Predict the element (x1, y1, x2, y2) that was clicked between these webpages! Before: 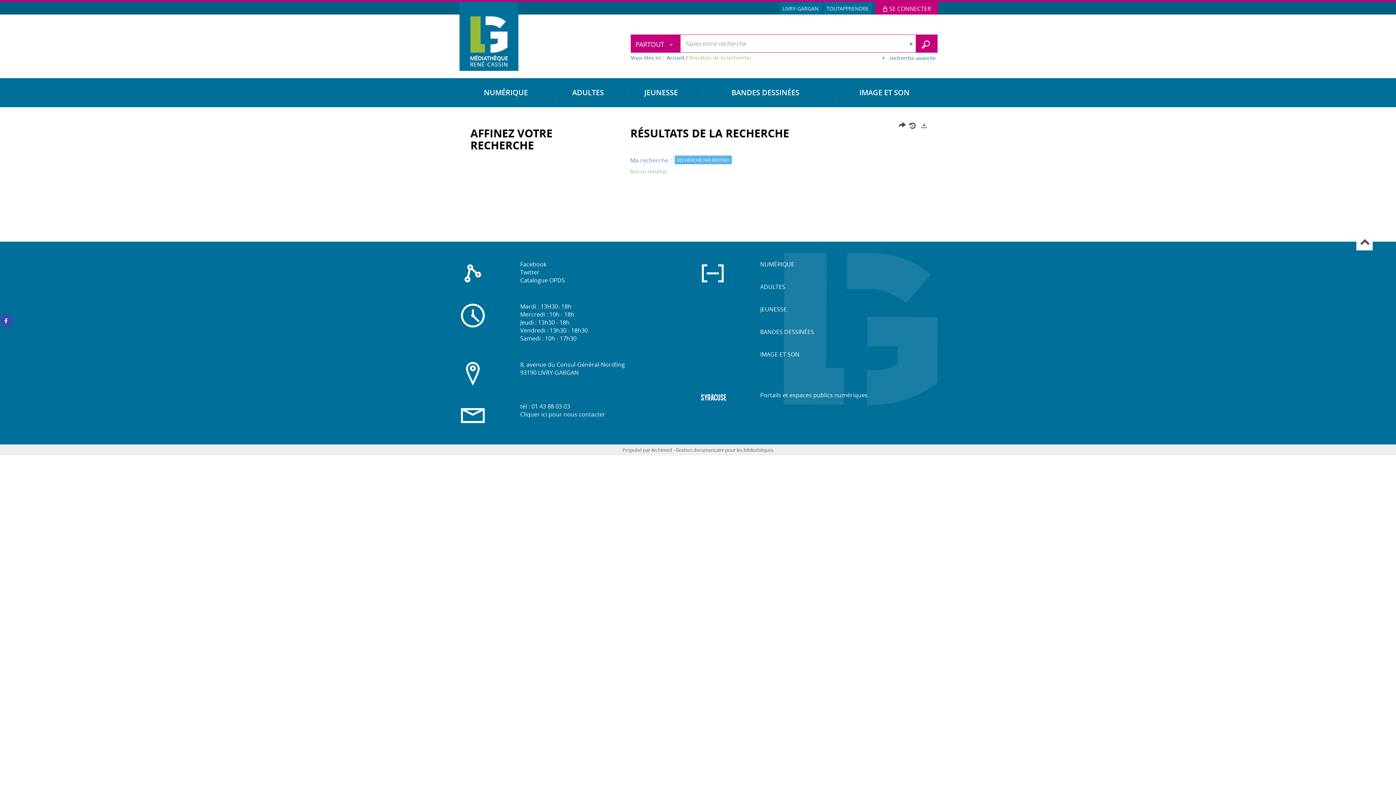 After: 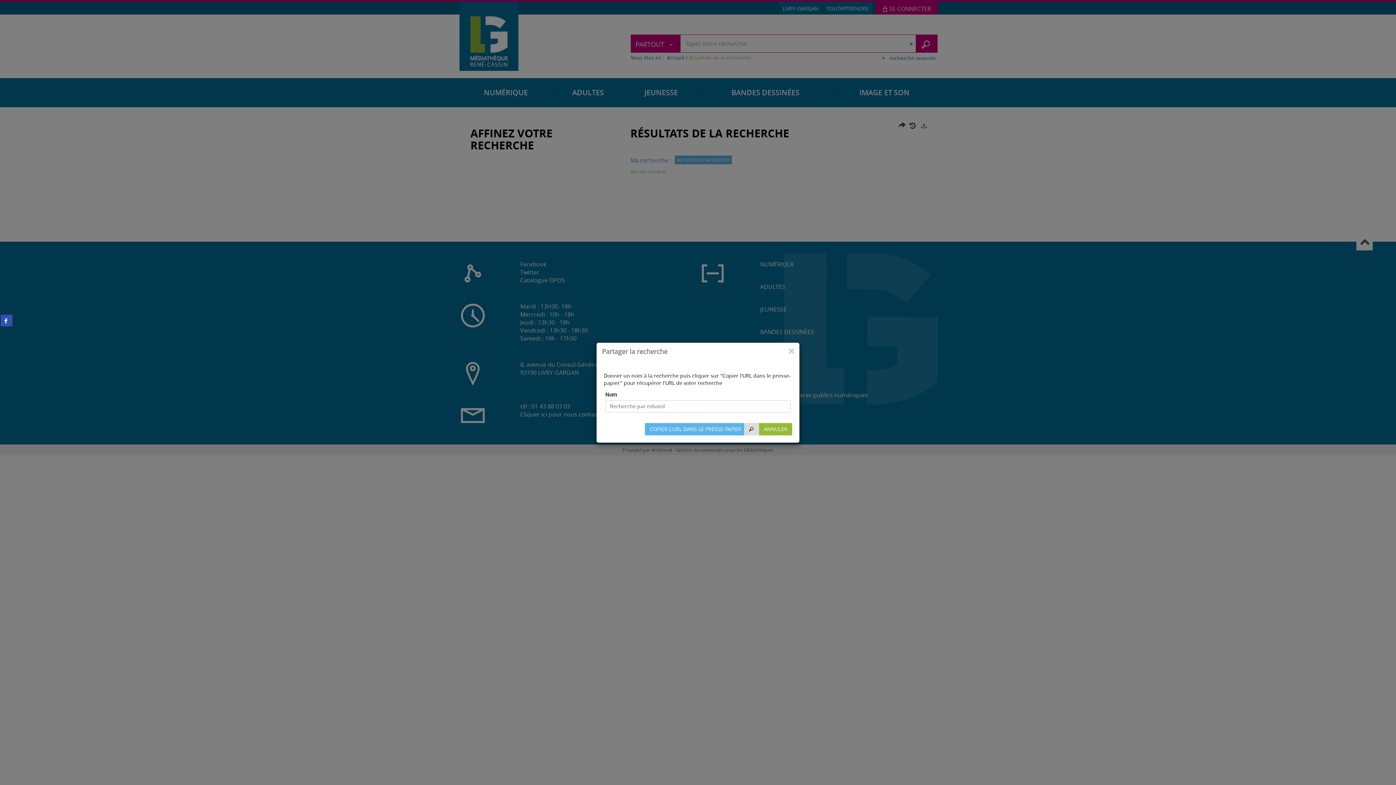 Action: bbox: (898, 120, 906, 130) label: Partager l'URL de la recherche